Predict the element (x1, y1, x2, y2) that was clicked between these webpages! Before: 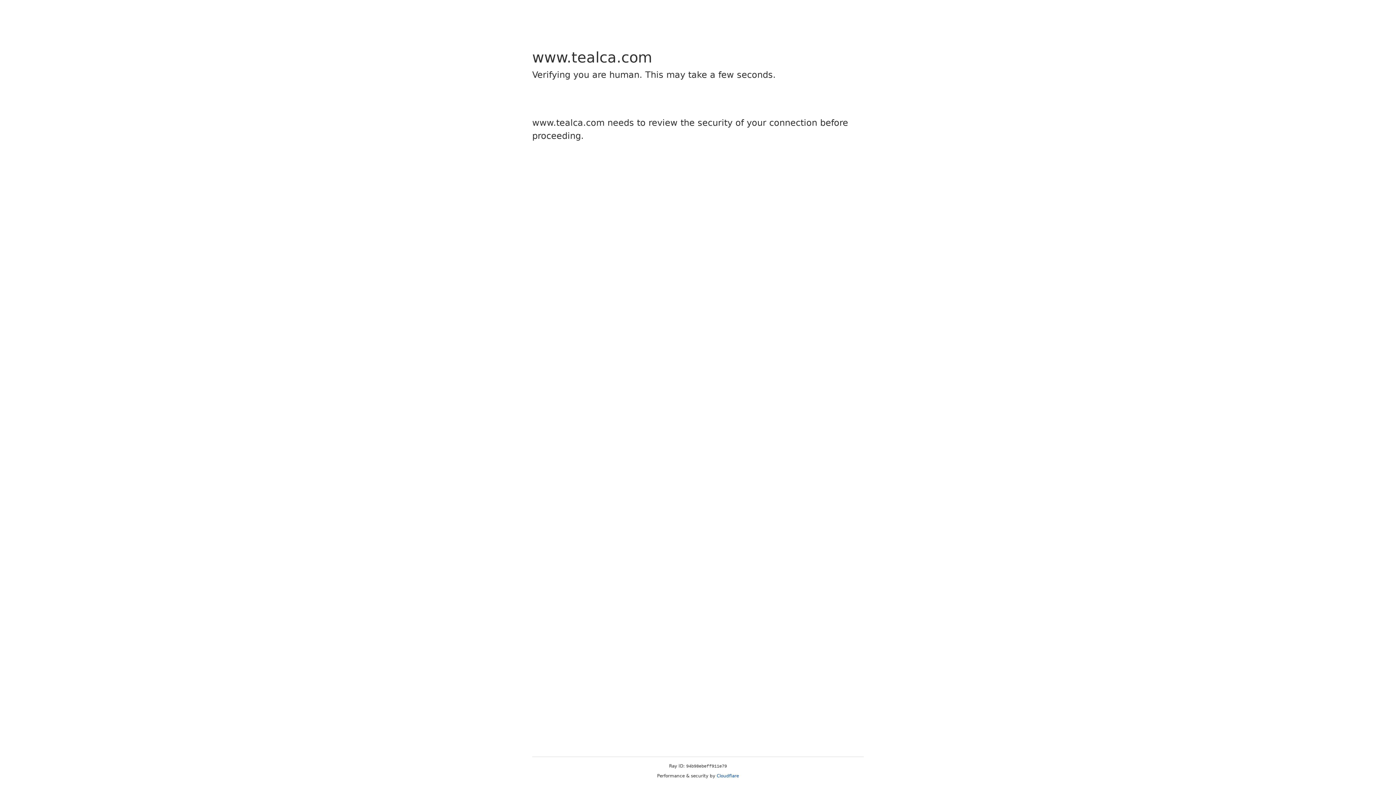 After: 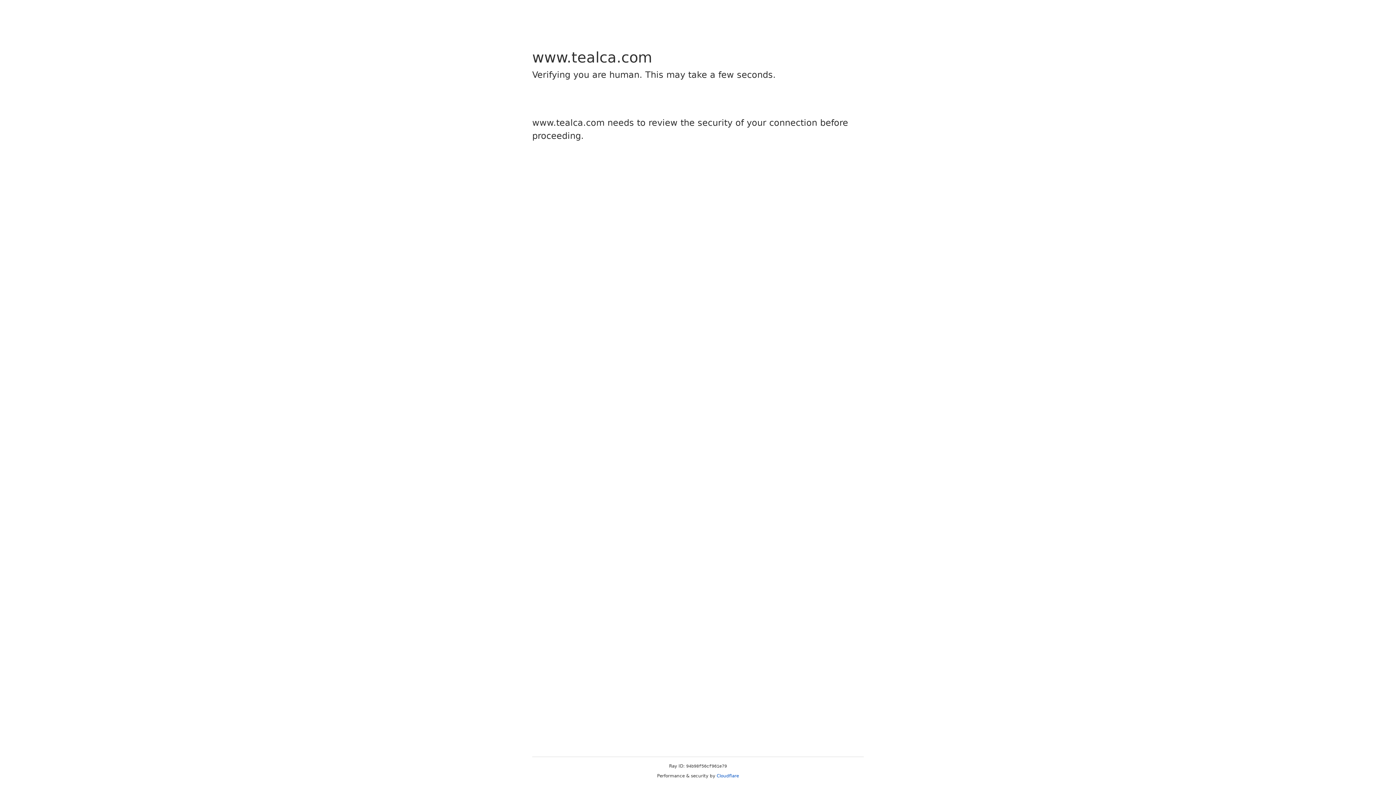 Action: bbox: (716, 773, 739, 778) label: Cloudflare